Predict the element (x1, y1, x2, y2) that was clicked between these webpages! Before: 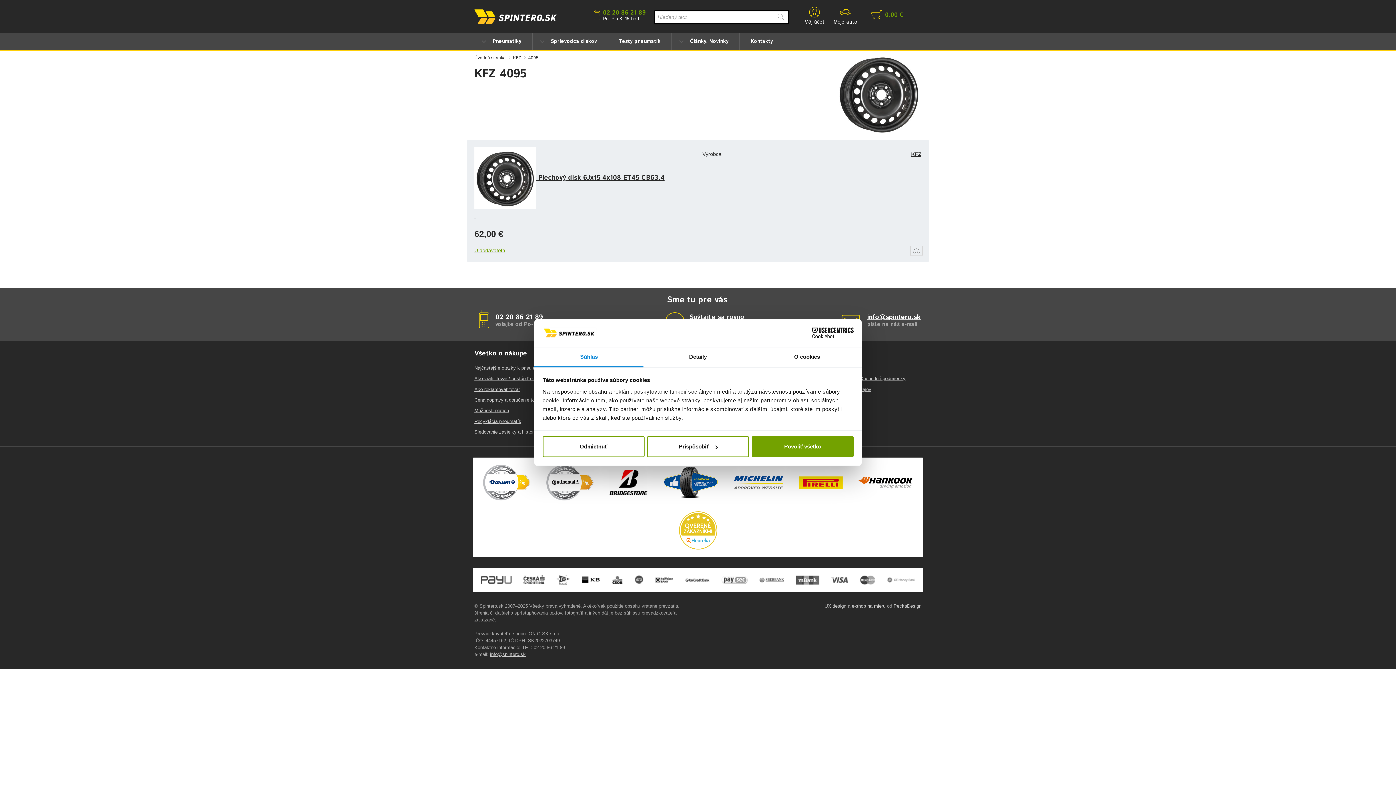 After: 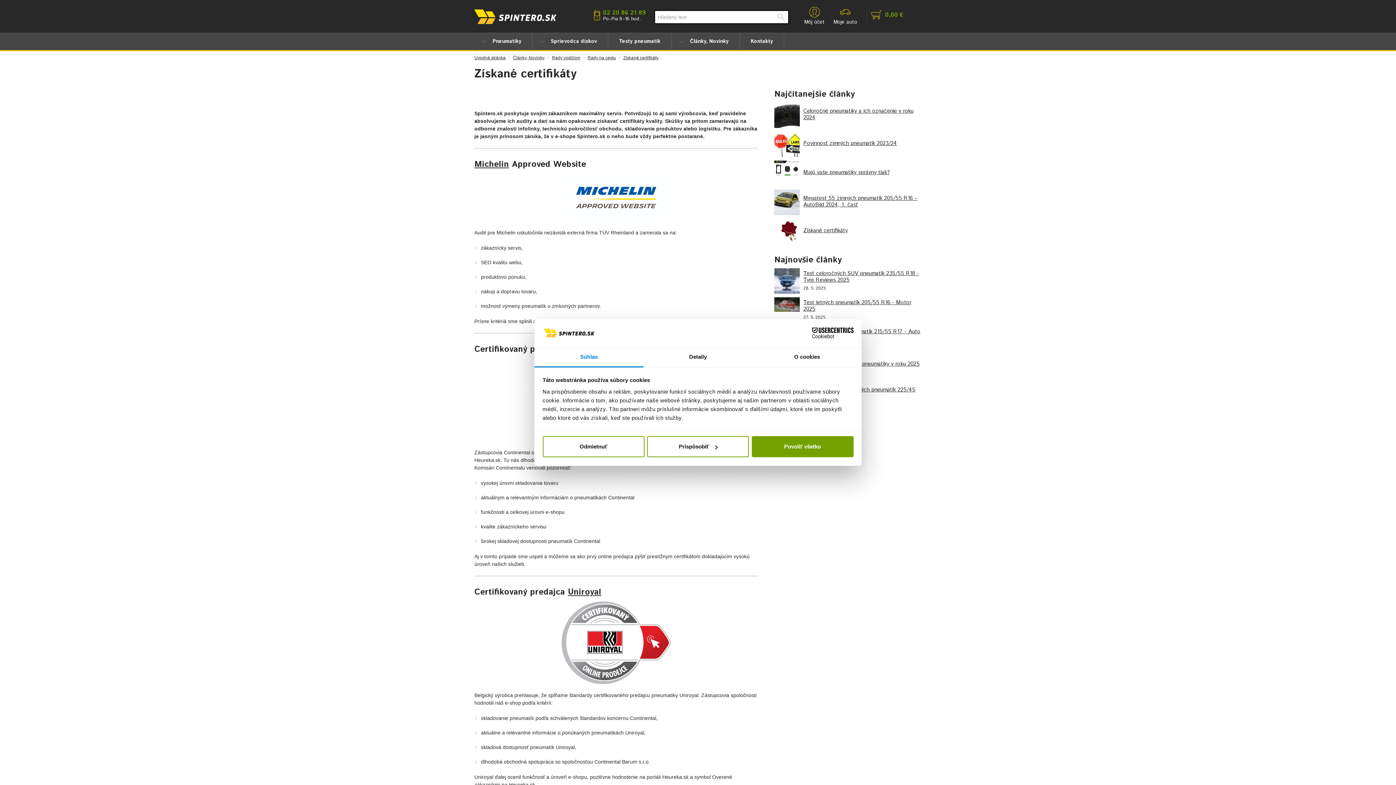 Action: bbox: (851, 471, 920, 494)